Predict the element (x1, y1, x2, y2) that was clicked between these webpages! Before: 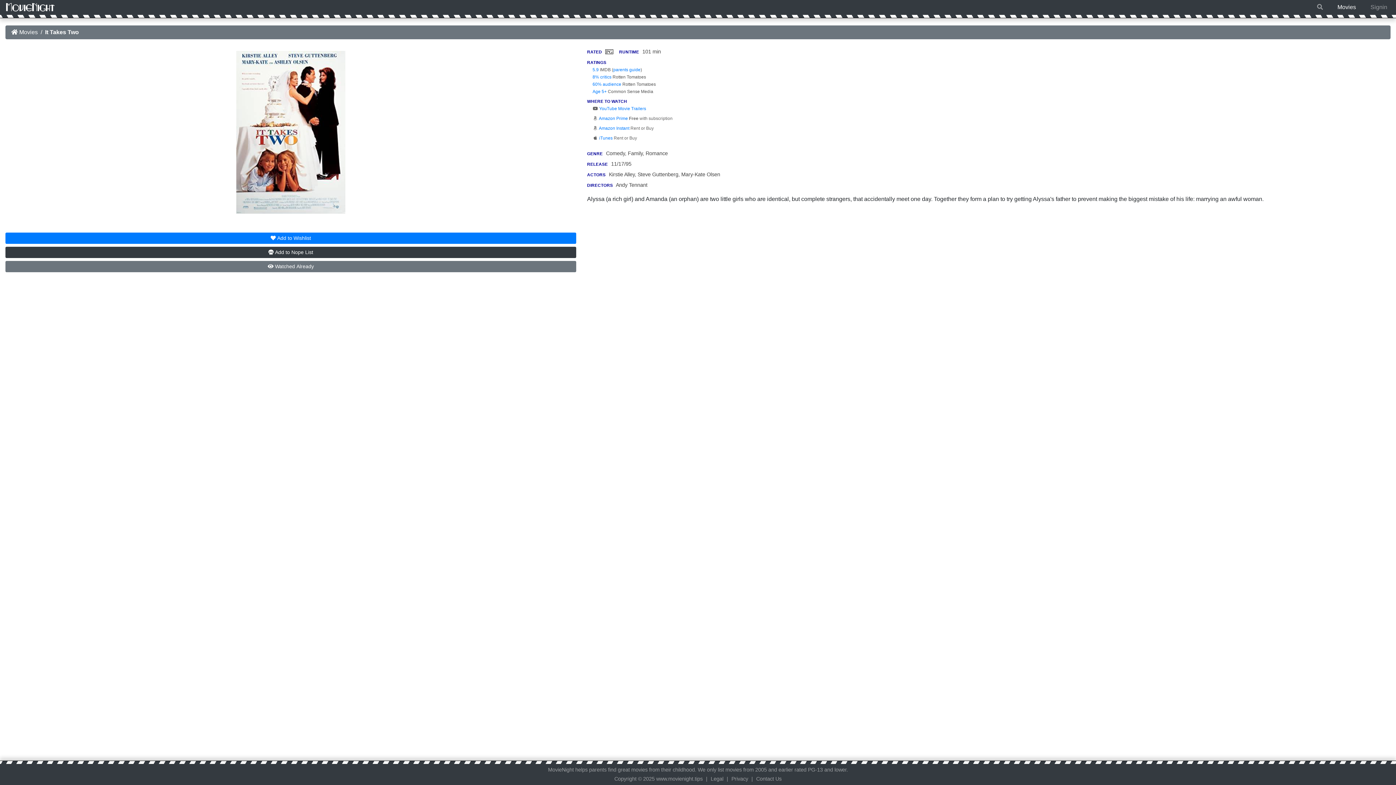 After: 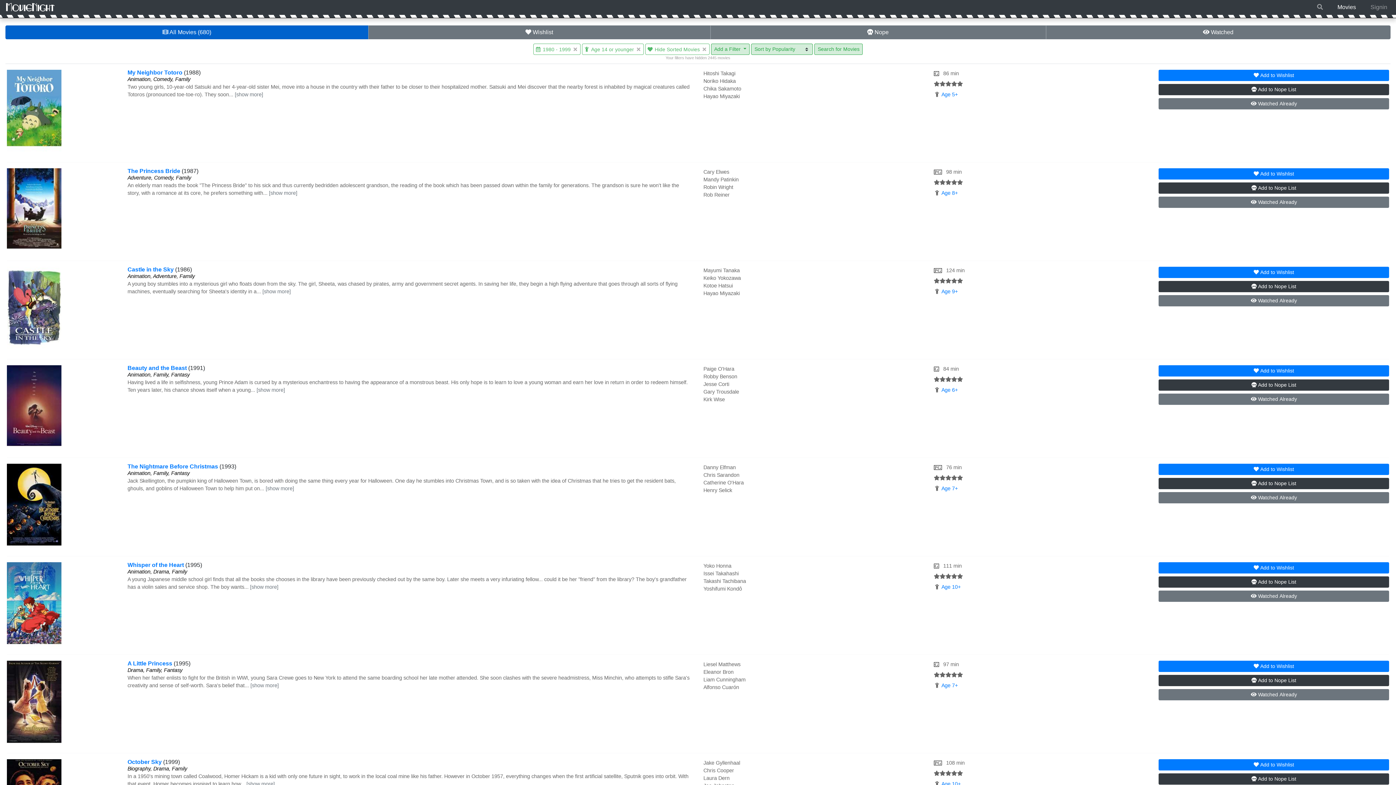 Action: label:  Movies bbox: (11, 28, 37, 36)